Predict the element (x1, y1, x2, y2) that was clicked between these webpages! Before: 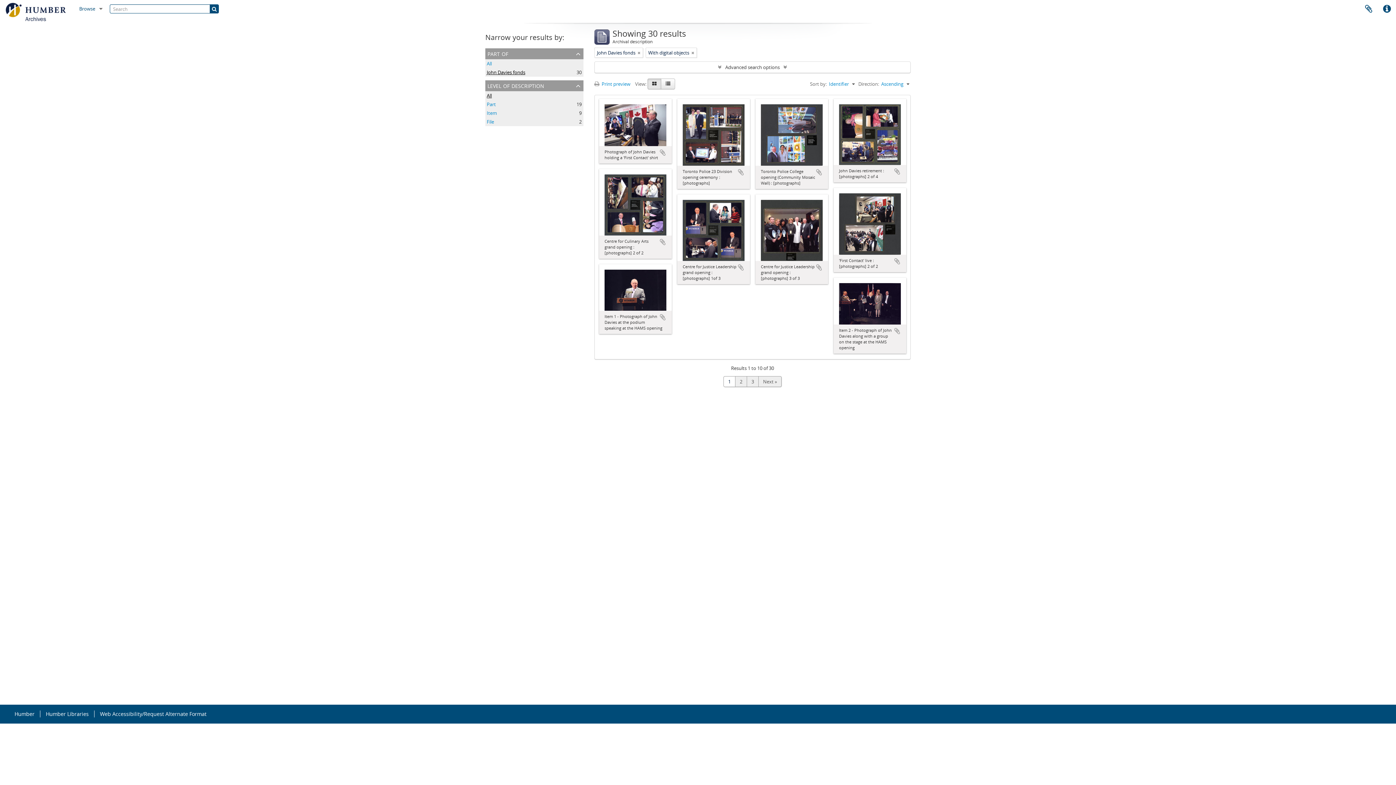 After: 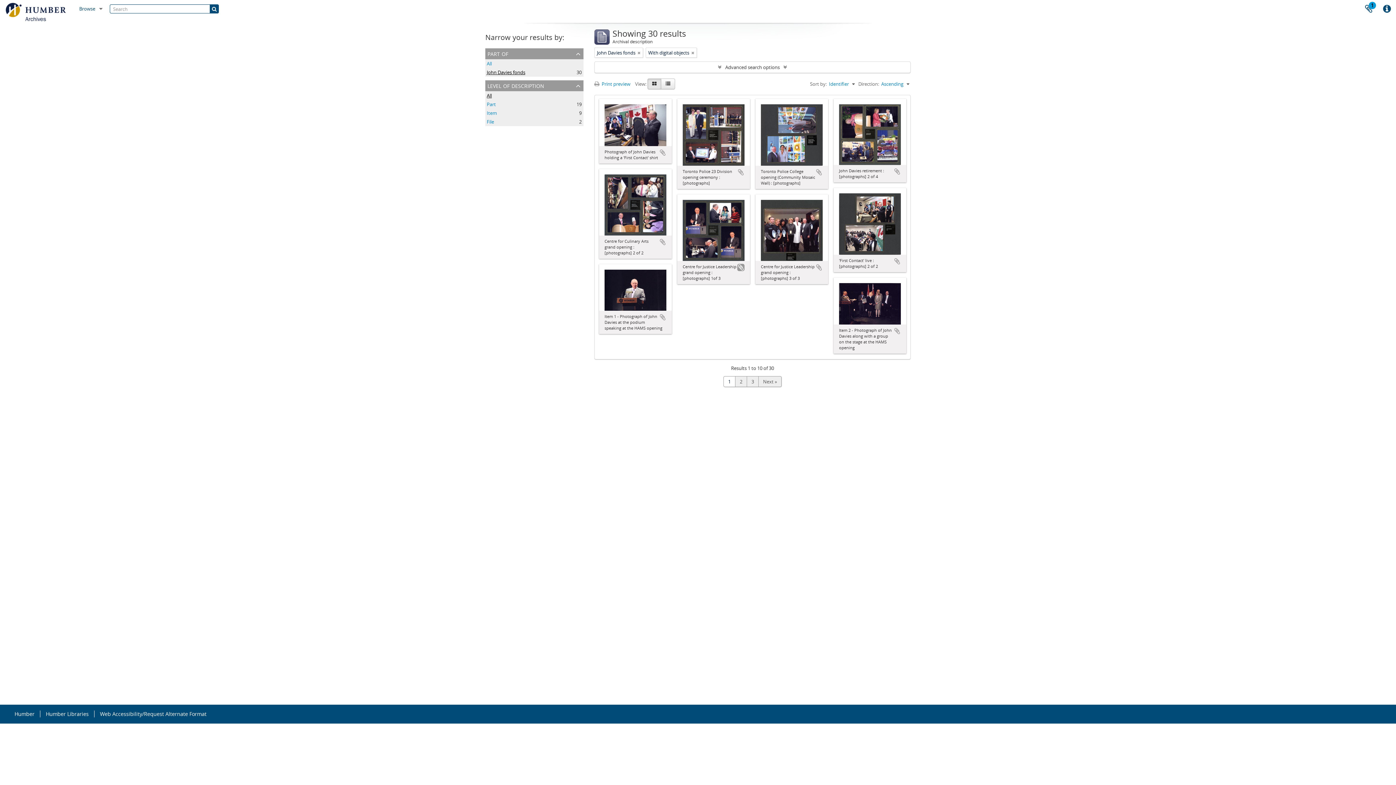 Action: bbox: (737, 264, 744, 271) label: Add to clipboard